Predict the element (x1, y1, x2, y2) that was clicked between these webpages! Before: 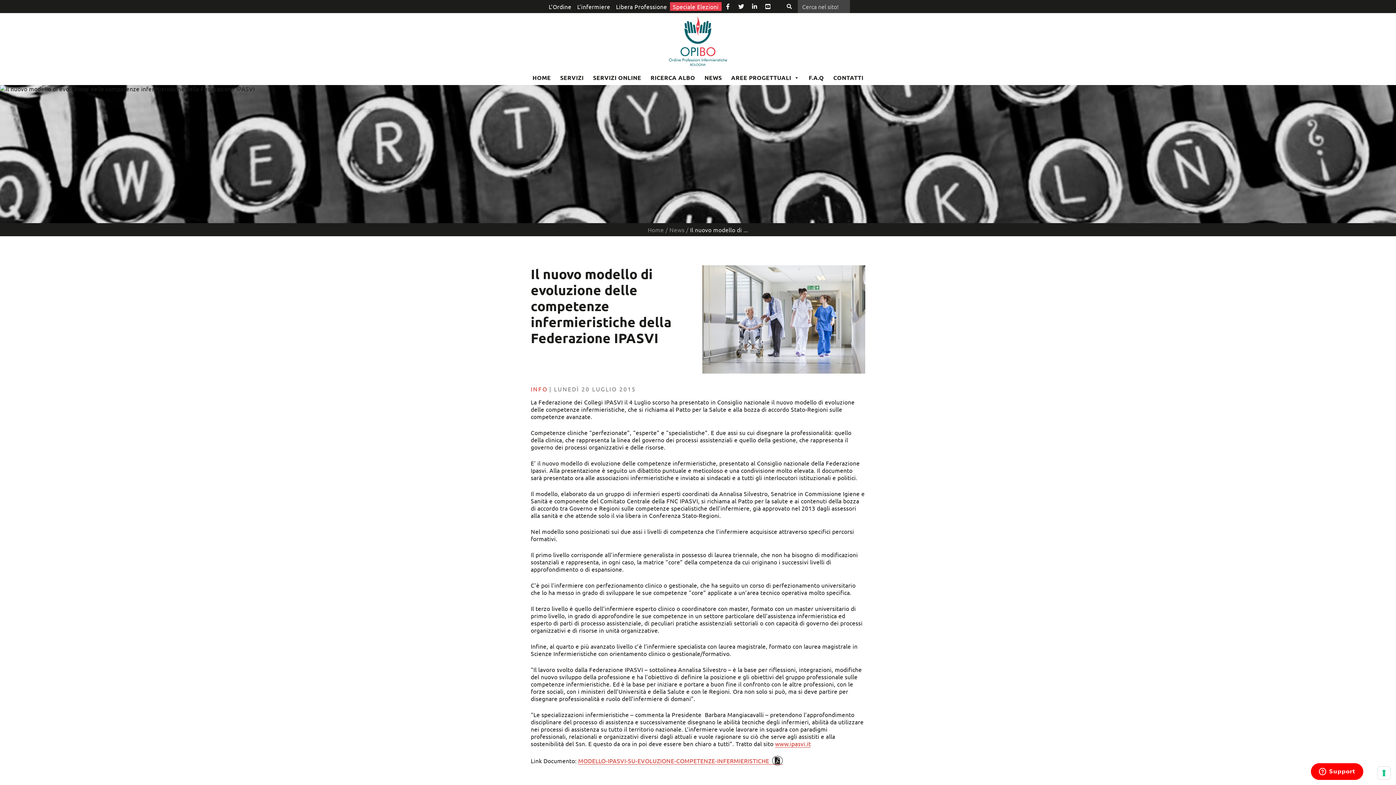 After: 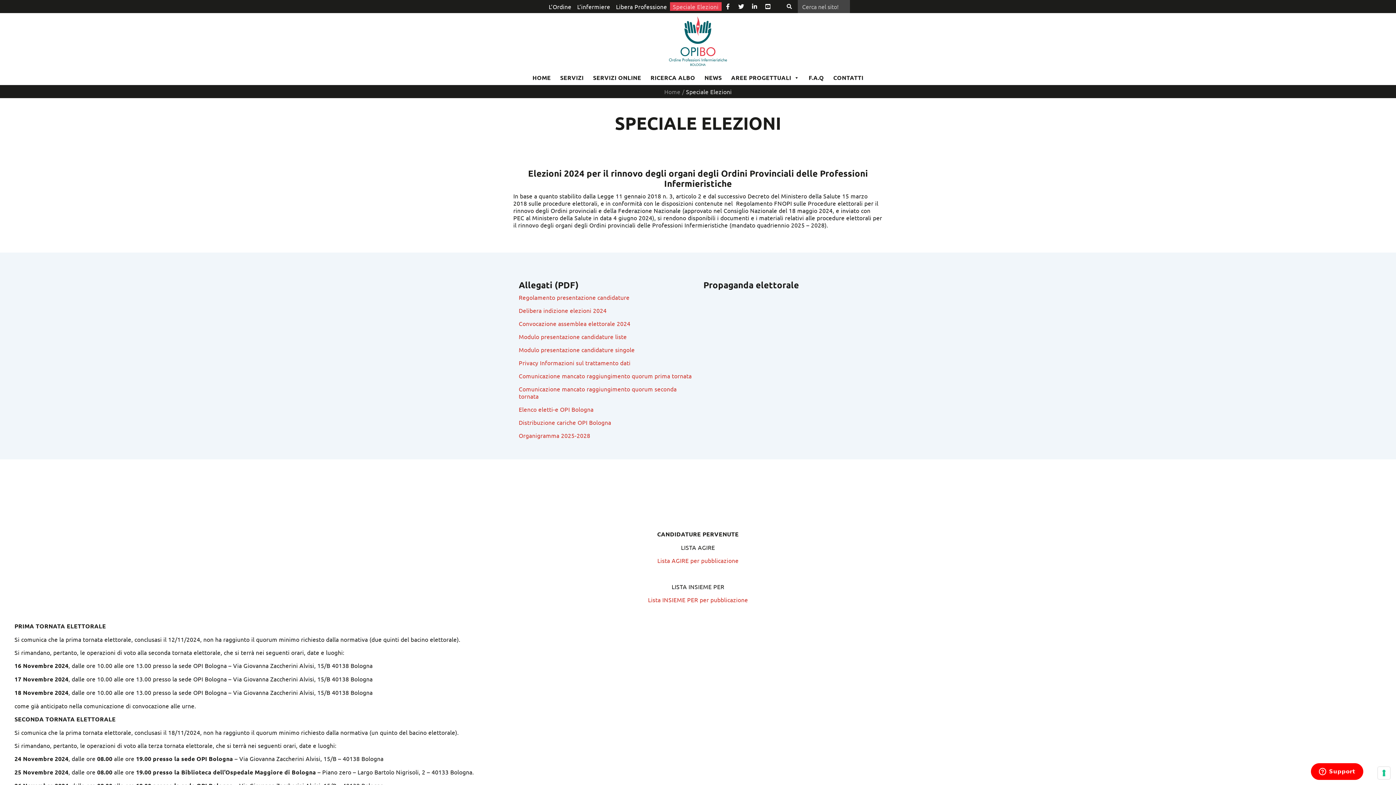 Action: label: Speciale Elezioni bbox: (670, 2, 721, 10)